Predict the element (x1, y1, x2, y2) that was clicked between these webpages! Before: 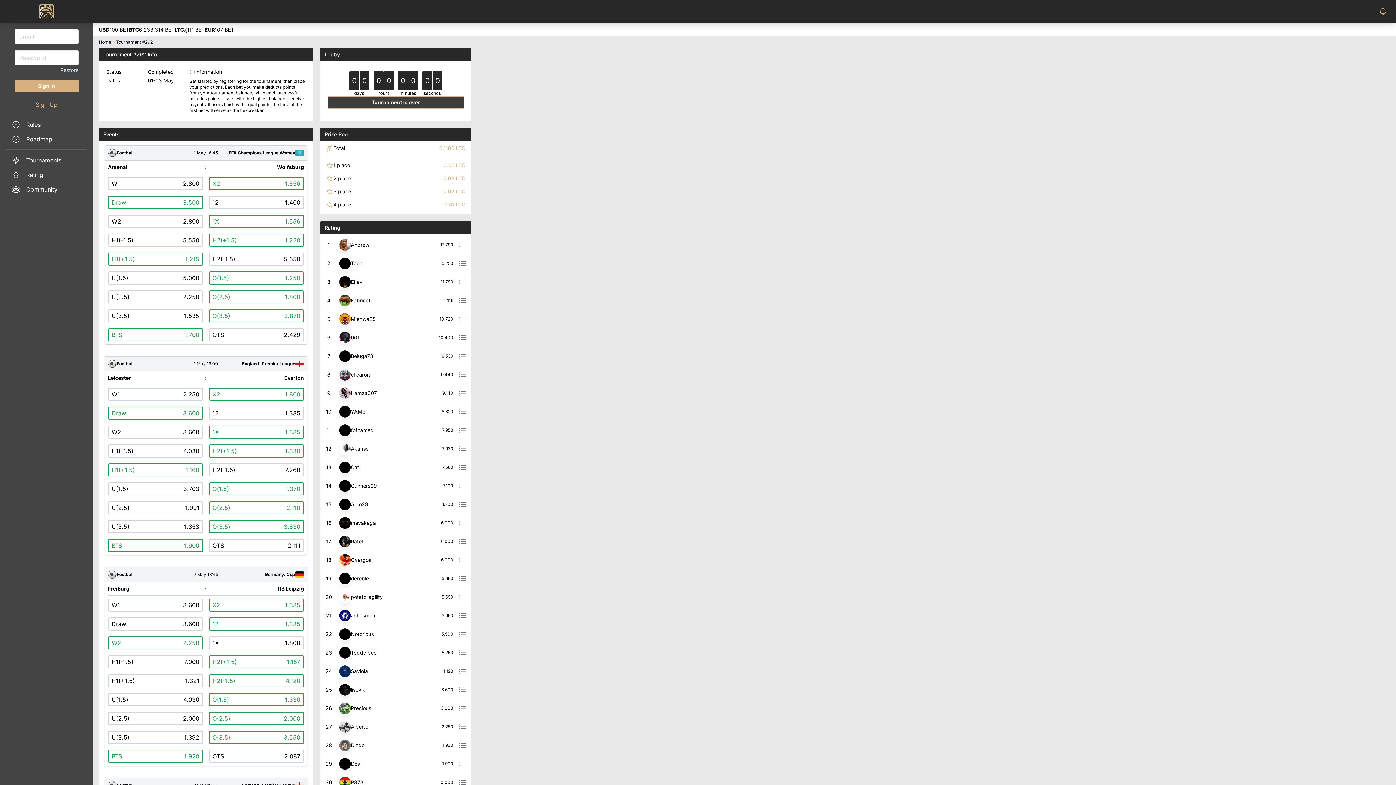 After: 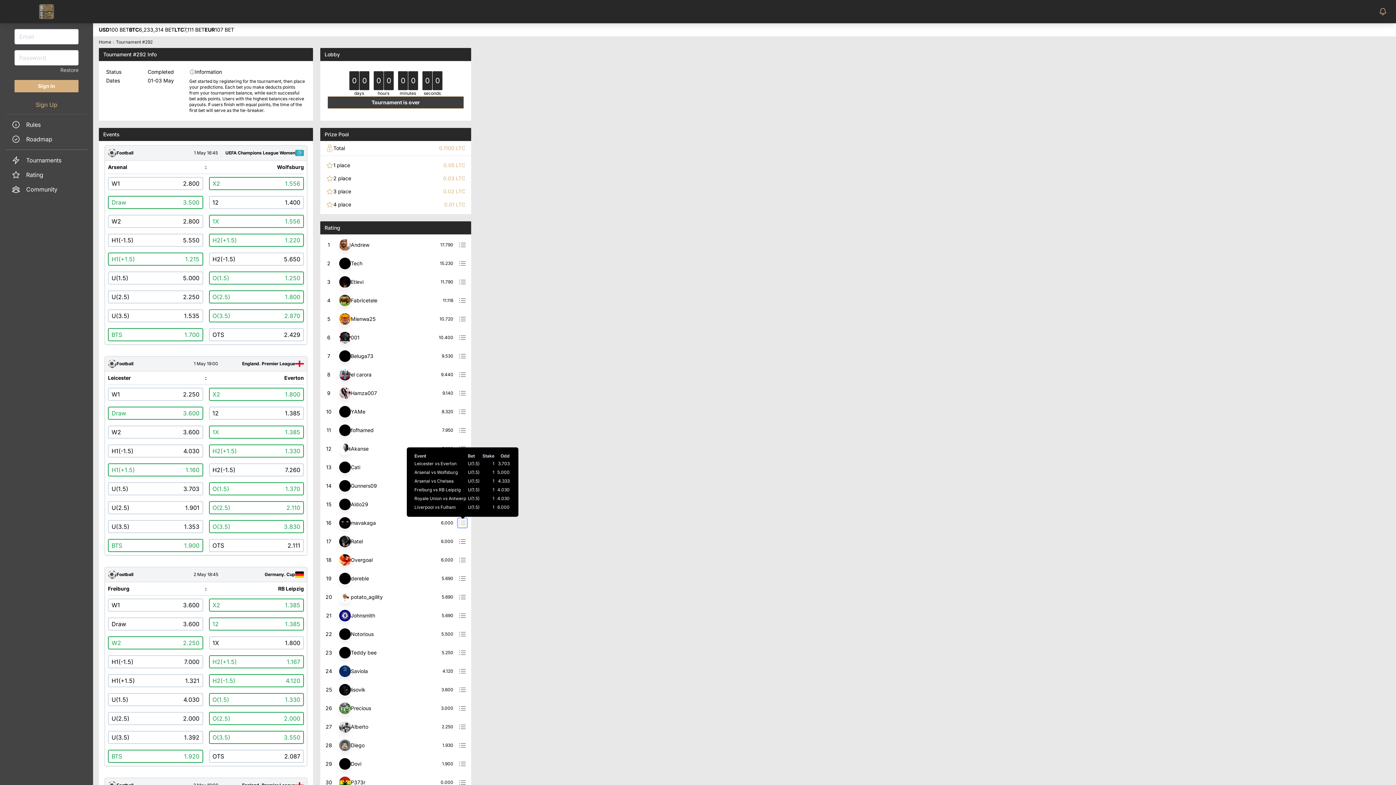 Action: bbox: (458, 518, 466, 527)